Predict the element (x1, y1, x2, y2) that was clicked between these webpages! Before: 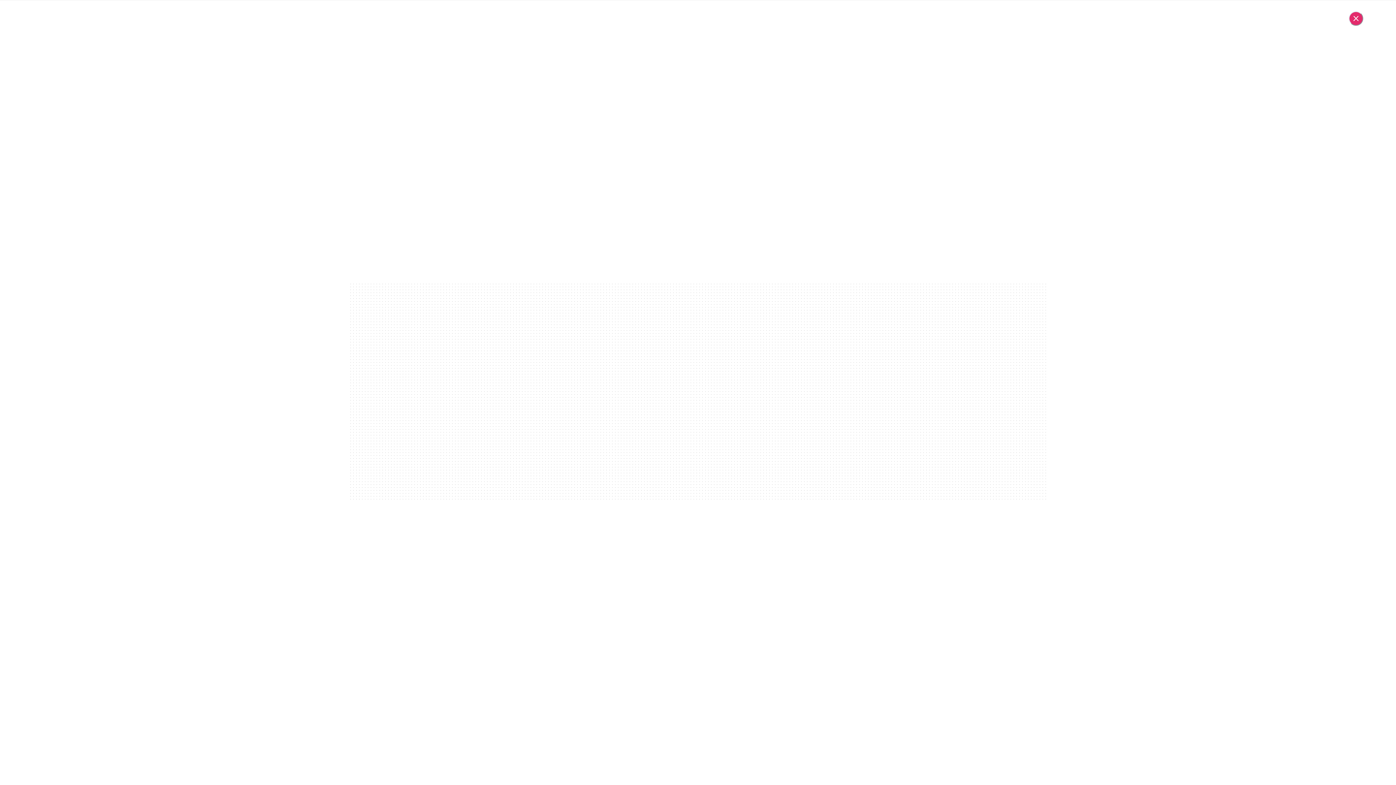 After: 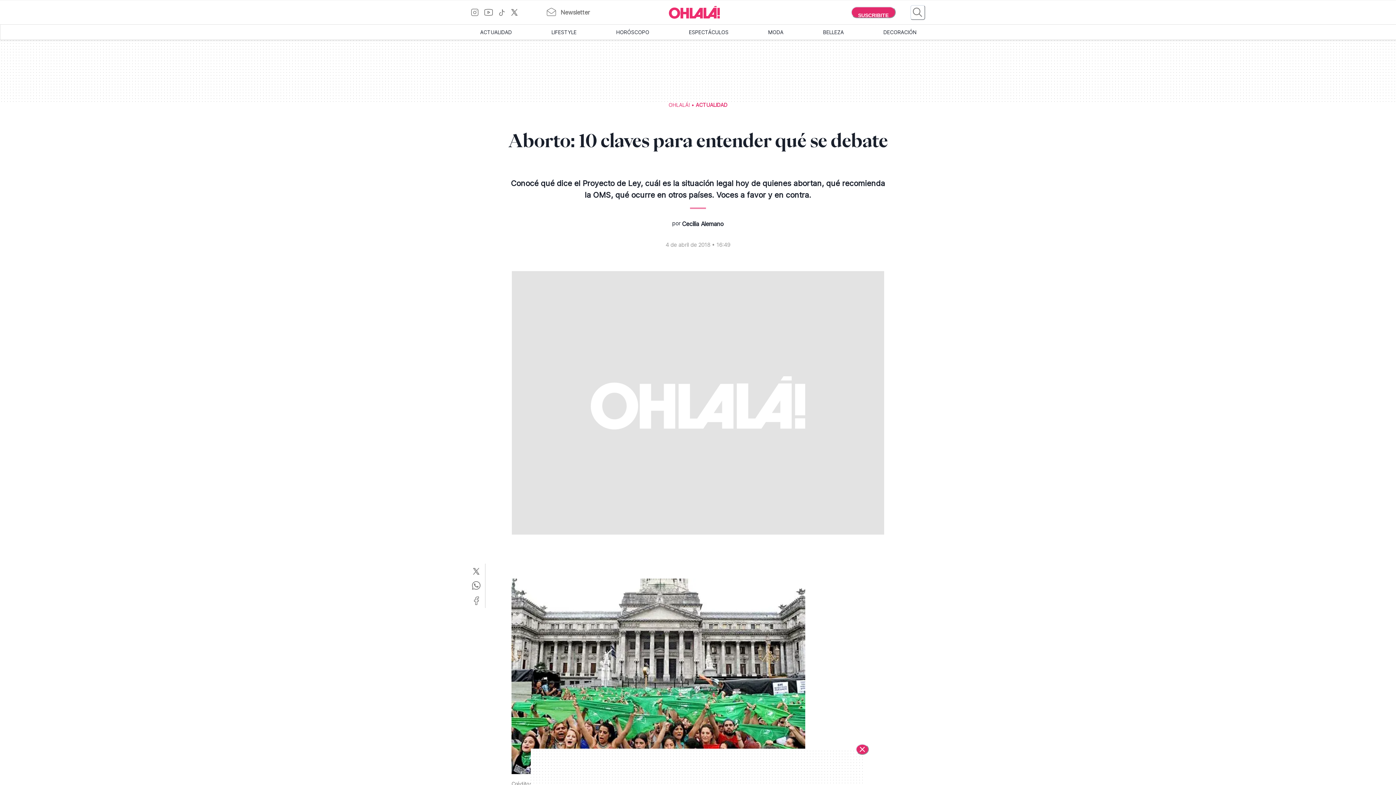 Action: bbox: (1349, 11, 1363, 25) label: Cerrar